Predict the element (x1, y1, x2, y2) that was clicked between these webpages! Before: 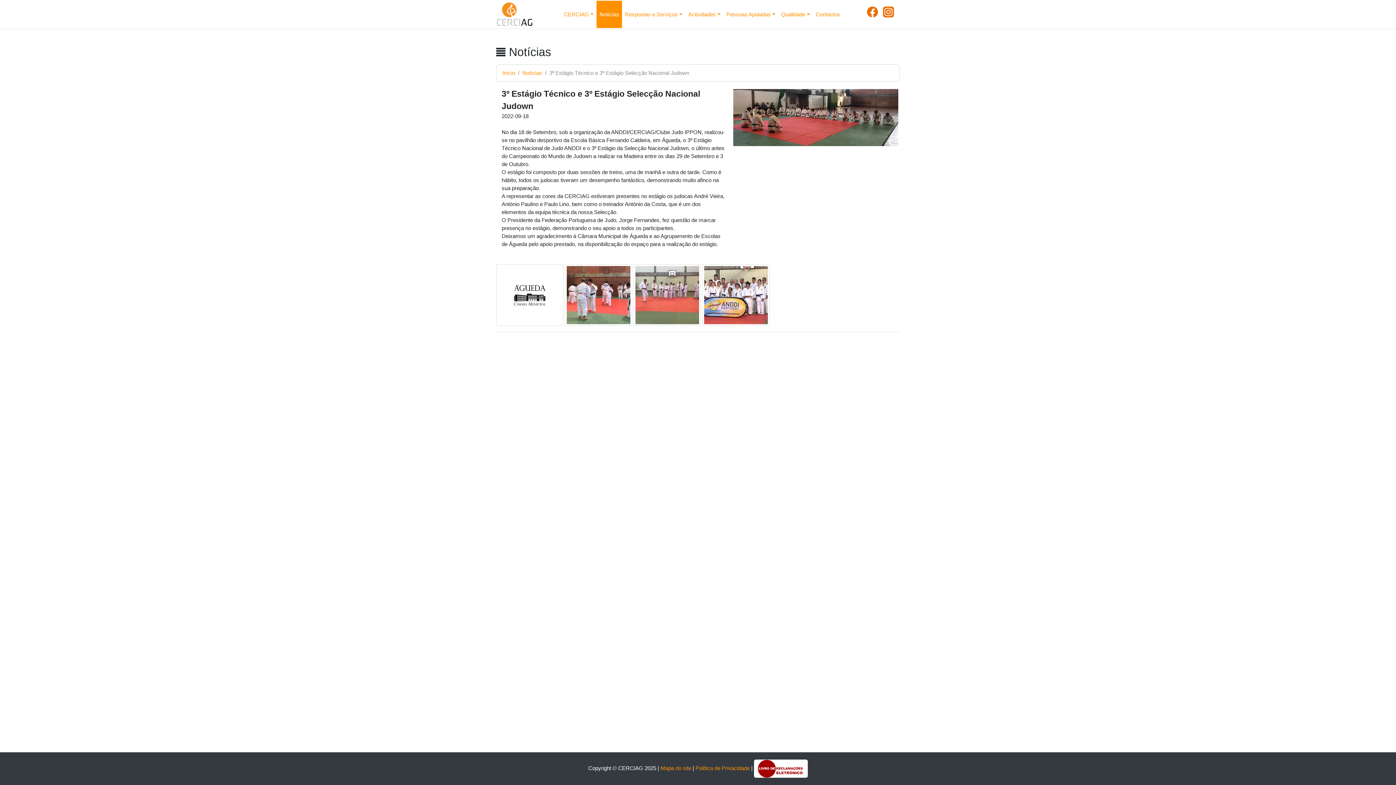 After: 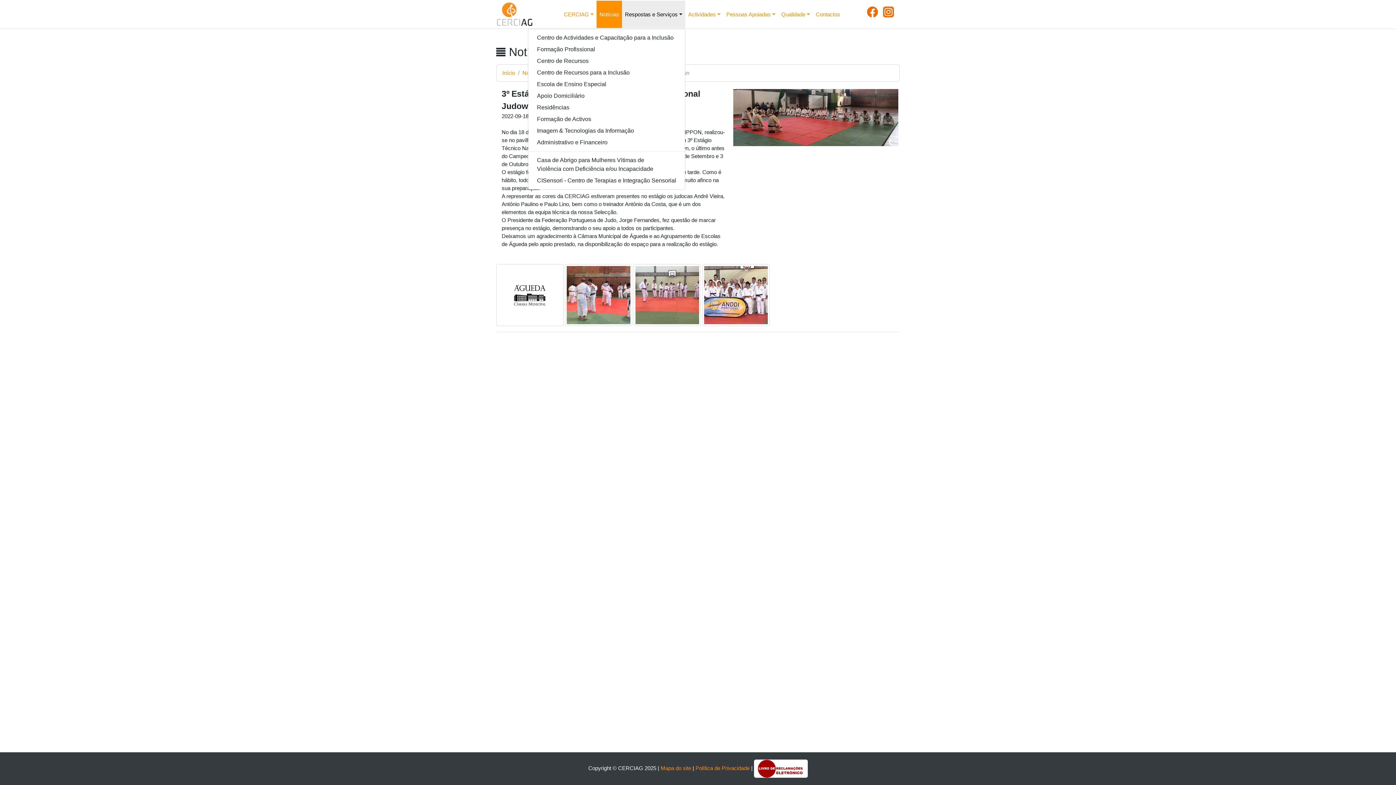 Action: label: Respostas e Serviços bbox: (622, 0, 685, 28)